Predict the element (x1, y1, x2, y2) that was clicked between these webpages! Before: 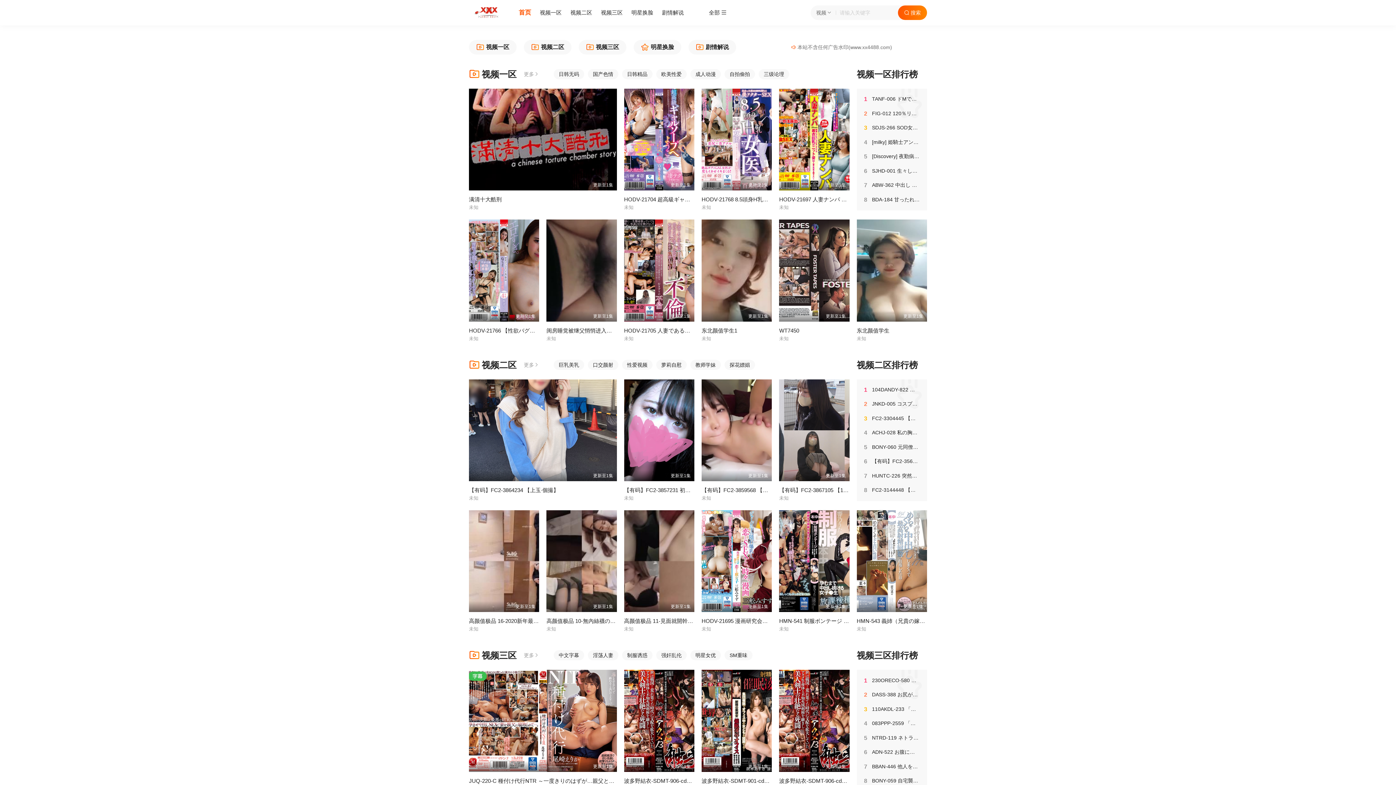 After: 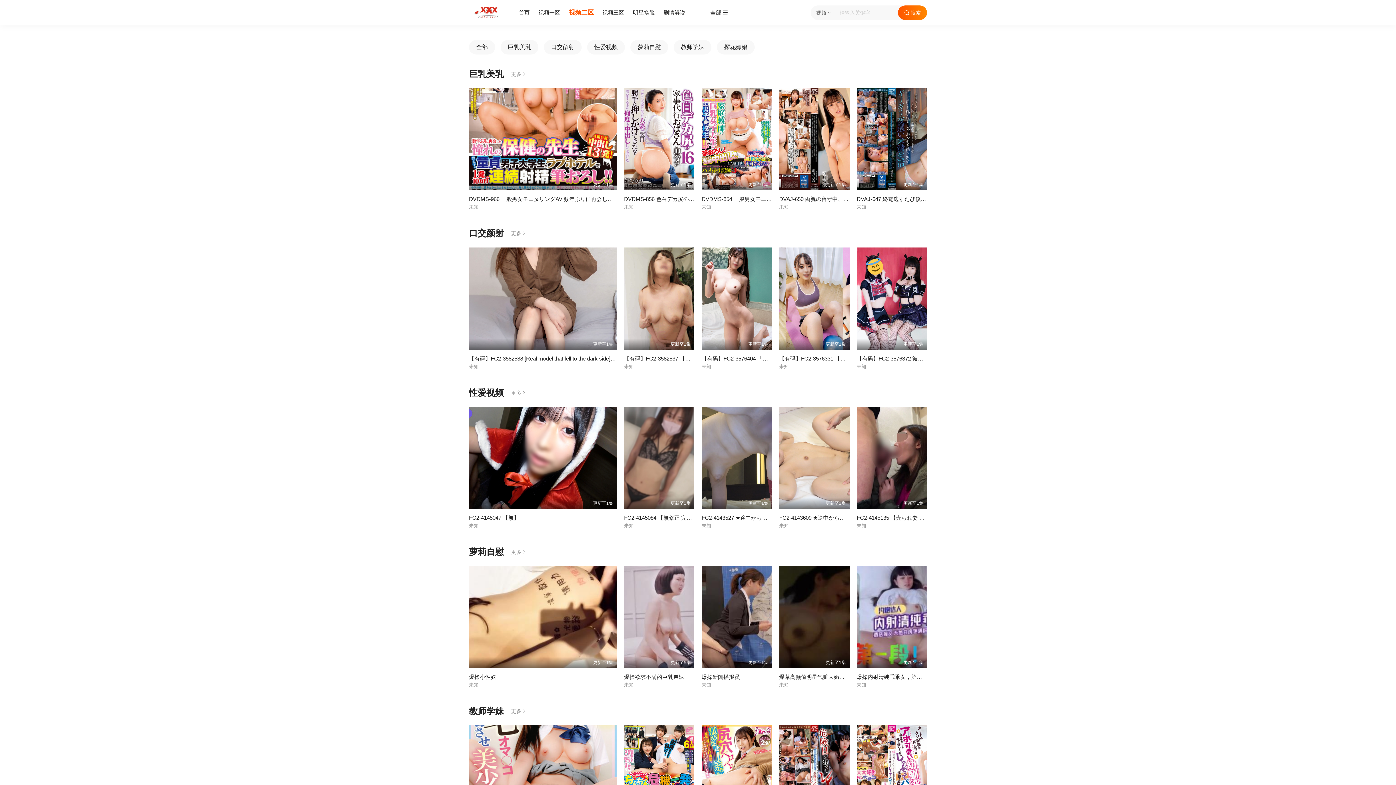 Action: bbox: (469, 360, 516, 370) label: 视频二区